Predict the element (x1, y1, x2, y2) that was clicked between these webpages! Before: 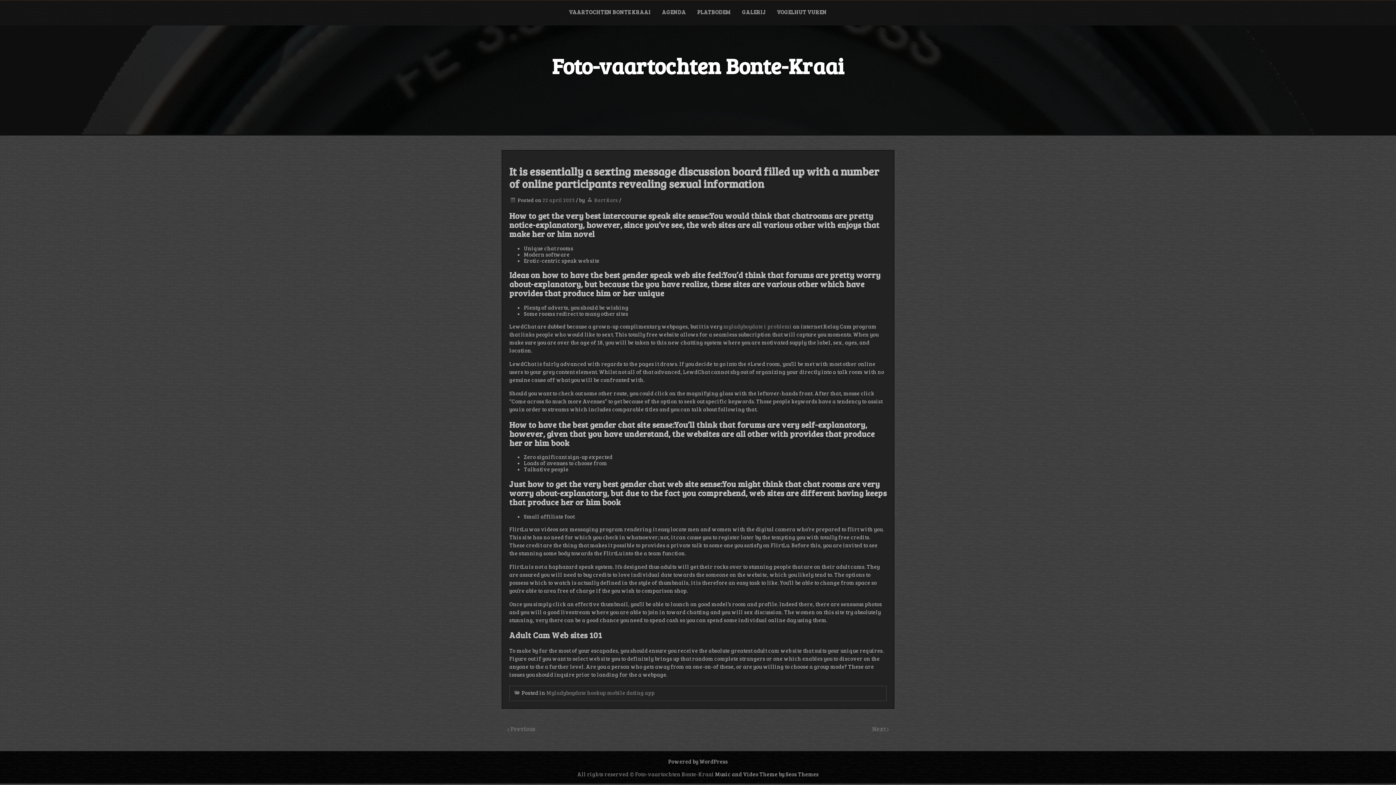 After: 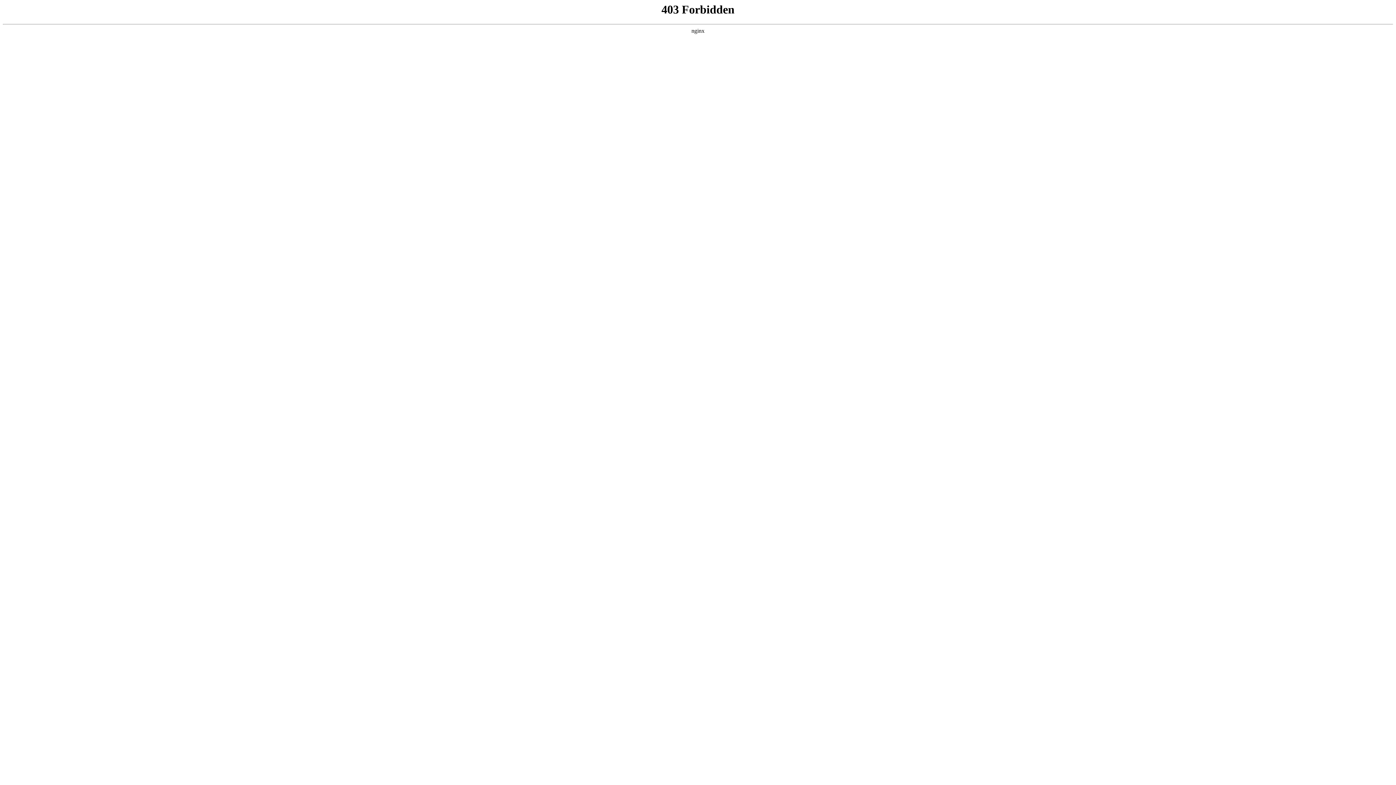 Action: bbox: (668, 758, 728, 765) label: Powered by WordPress